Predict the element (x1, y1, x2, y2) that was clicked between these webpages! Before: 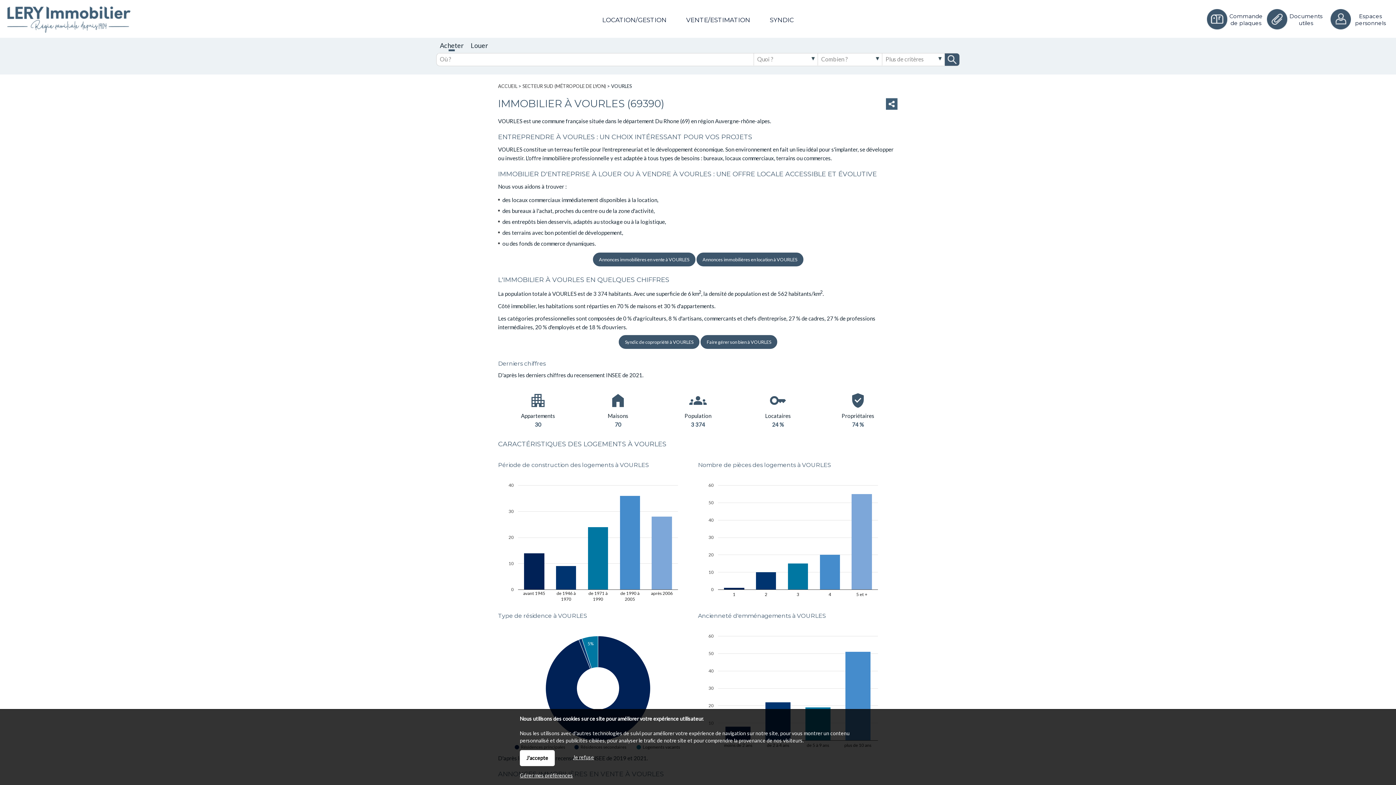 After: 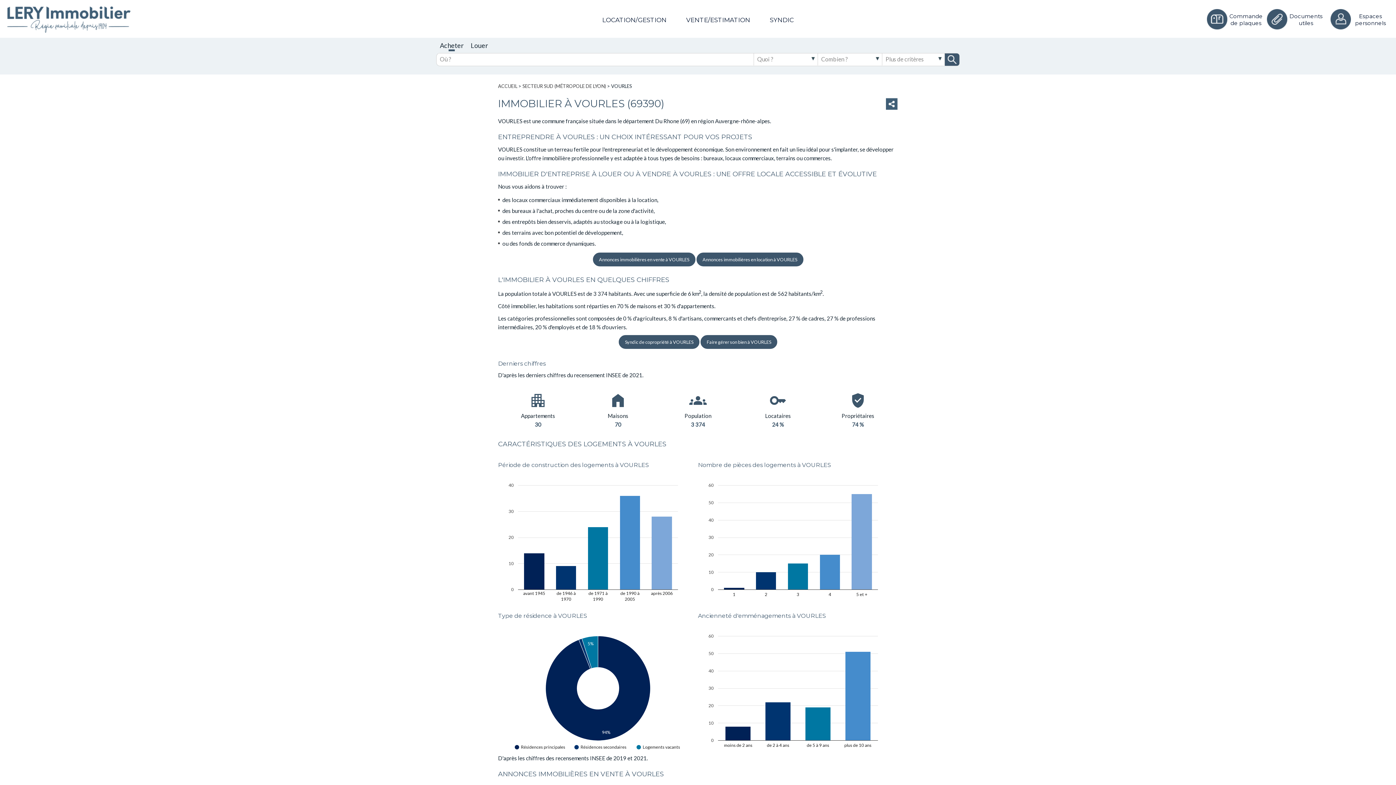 Action: bbox: (520, 750, 554, 766) label: J'accepte